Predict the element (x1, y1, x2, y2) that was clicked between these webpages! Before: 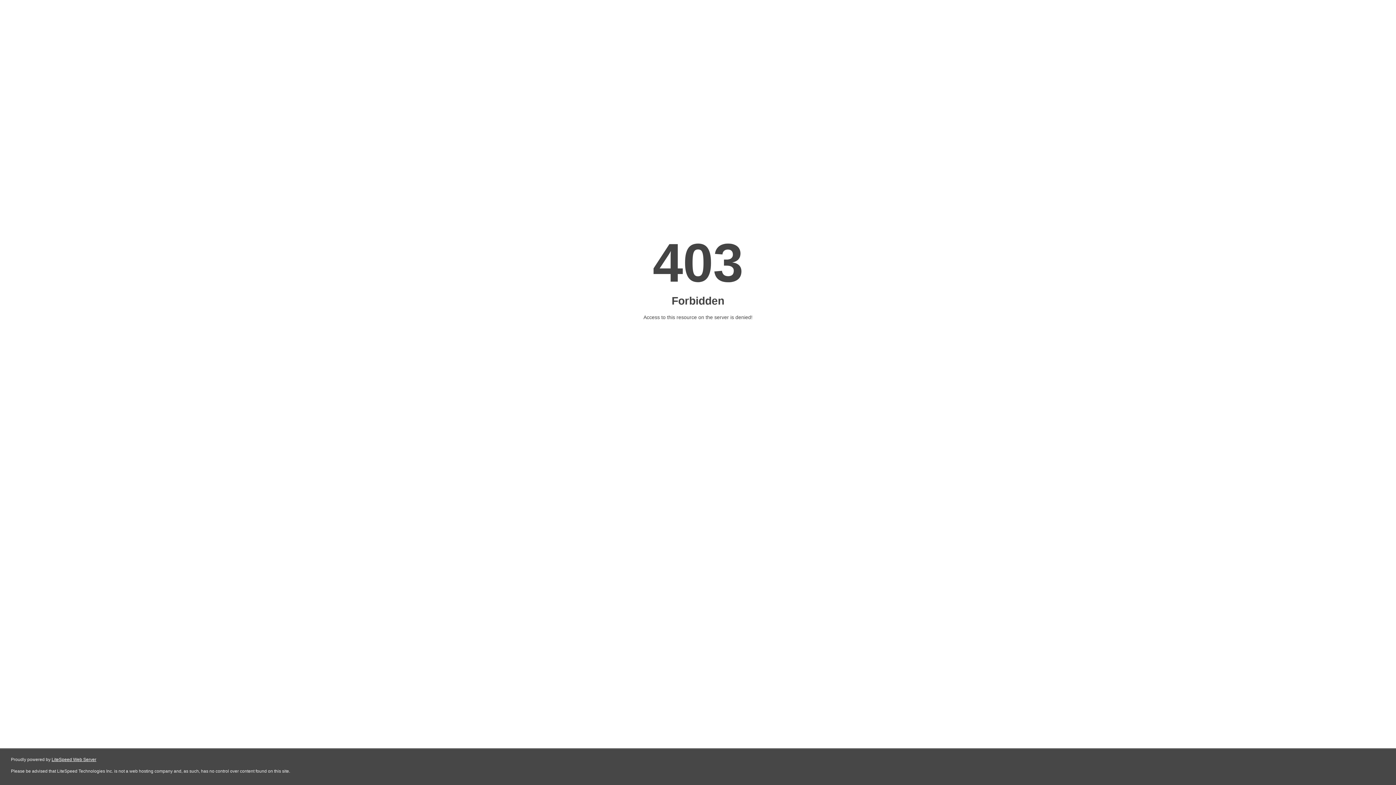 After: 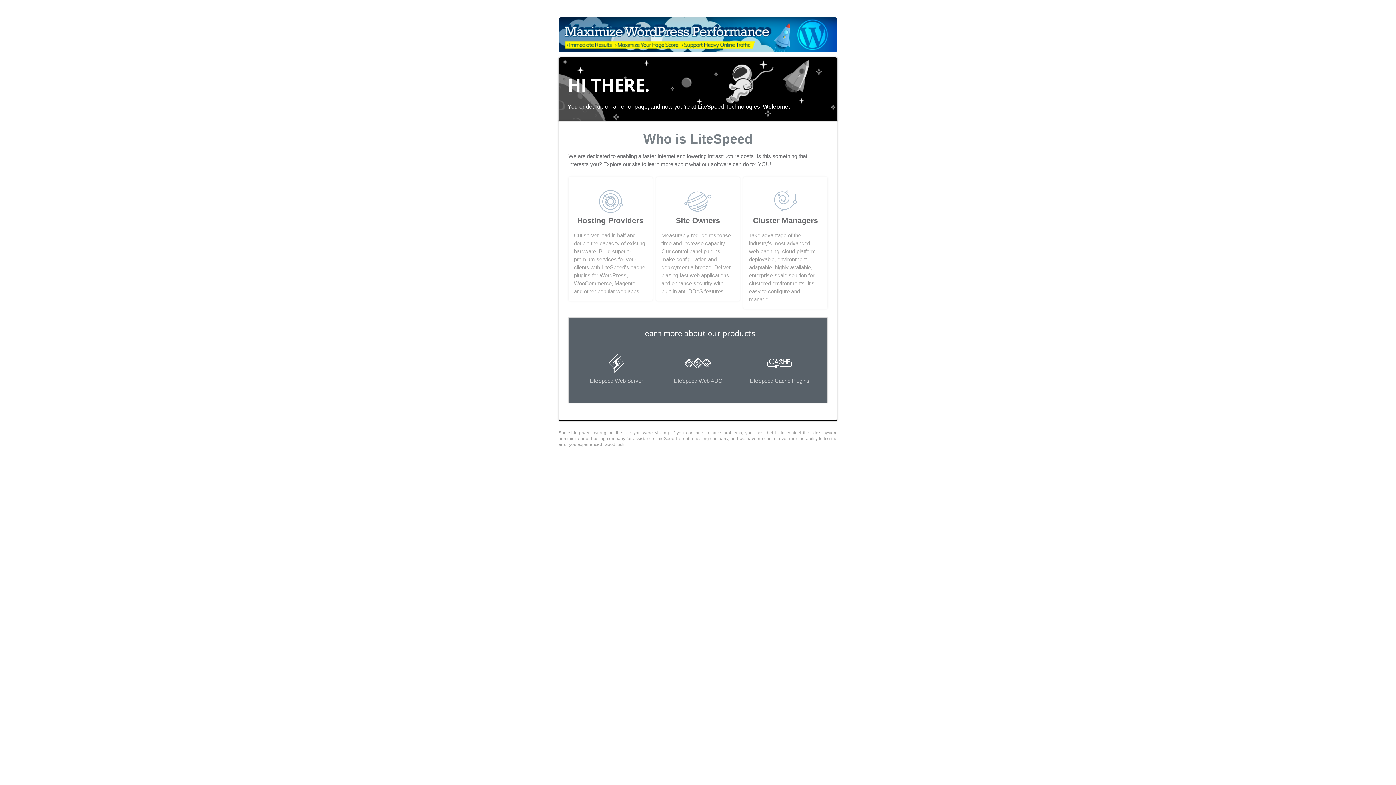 Action: label: LiteSpeed Web Server bbox: (51, 757, 96, 762)